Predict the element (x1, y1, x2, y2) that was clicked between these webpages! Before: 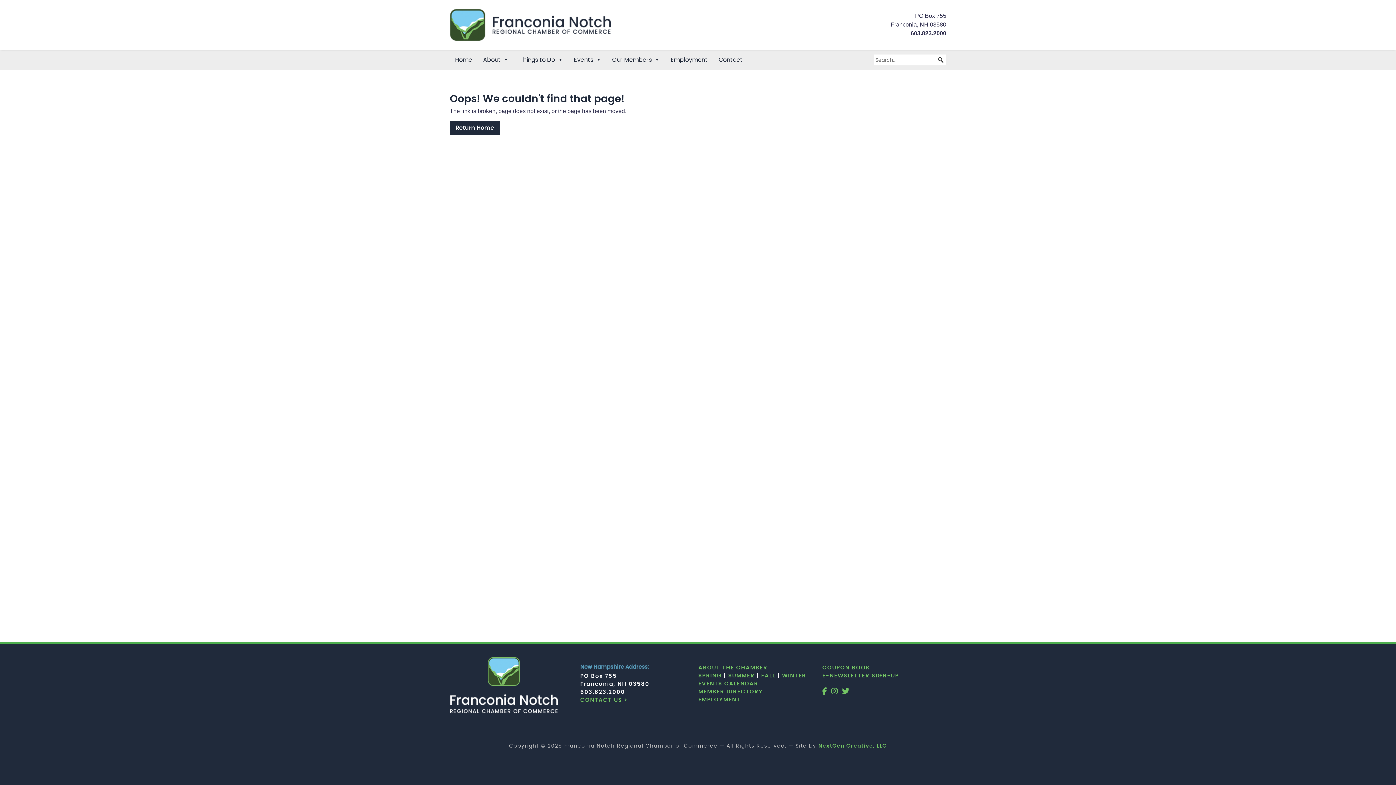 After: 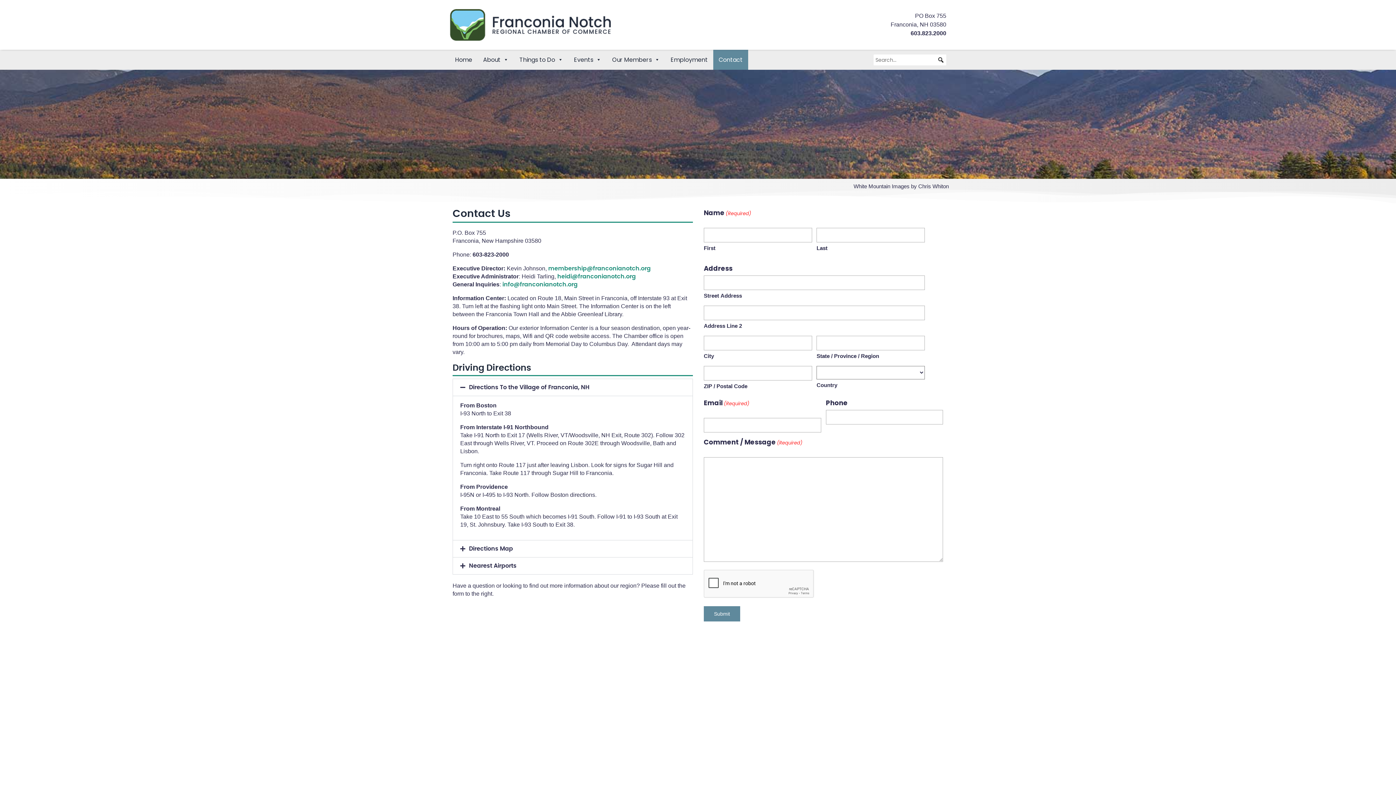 Action: label: Contact bbox: (713, 49, 748, 69)